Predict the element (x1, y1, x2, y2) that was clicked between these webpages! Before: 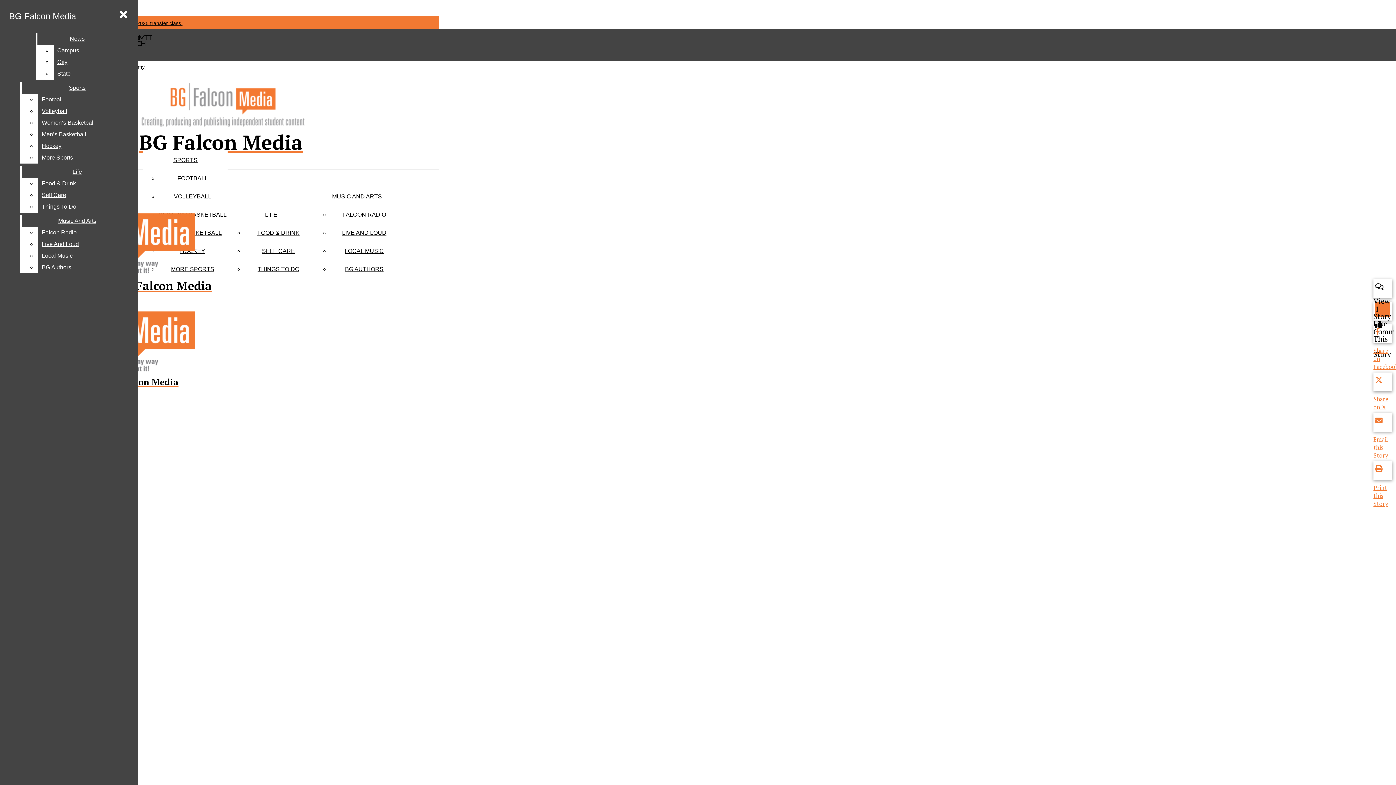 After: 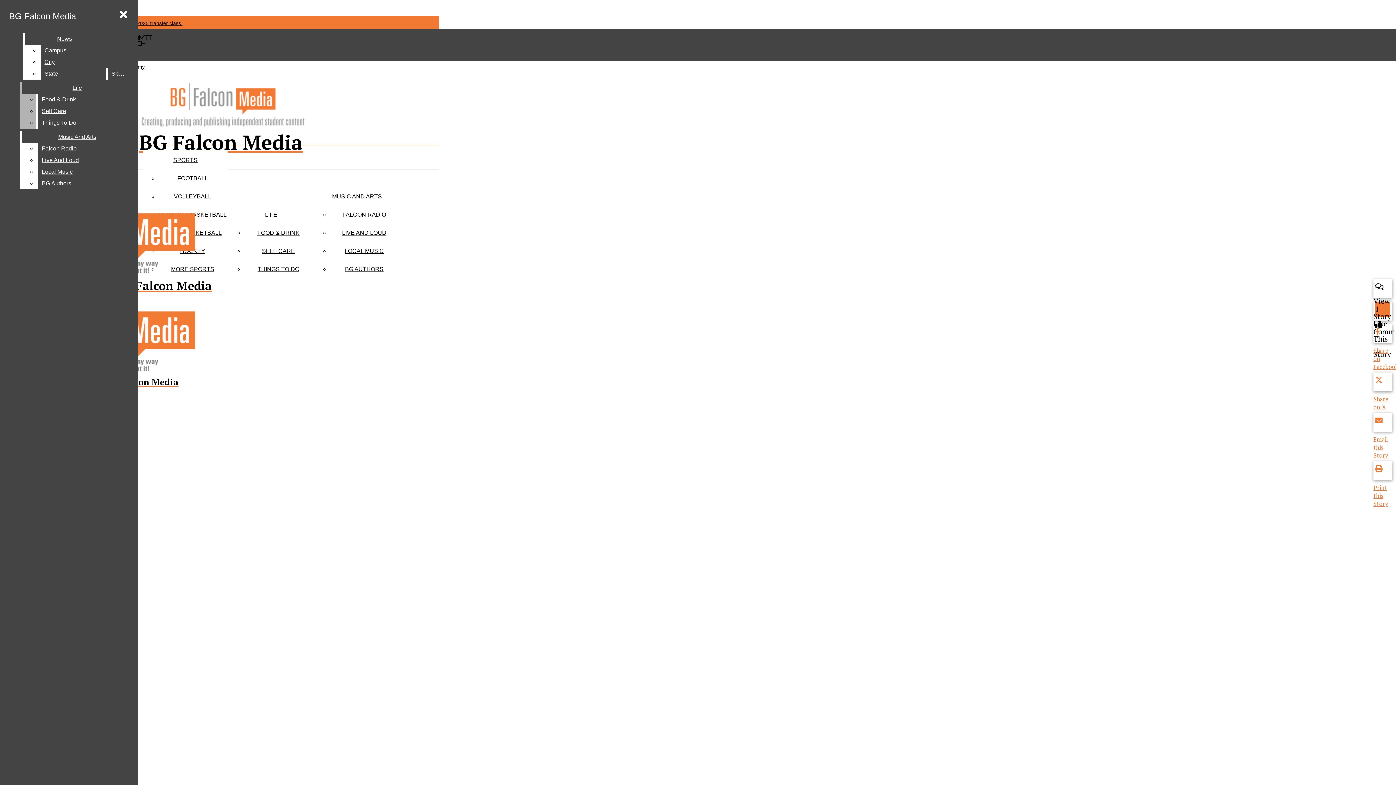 Action: bbox: (38, 117, 132, 128) label: Women’s Basketball